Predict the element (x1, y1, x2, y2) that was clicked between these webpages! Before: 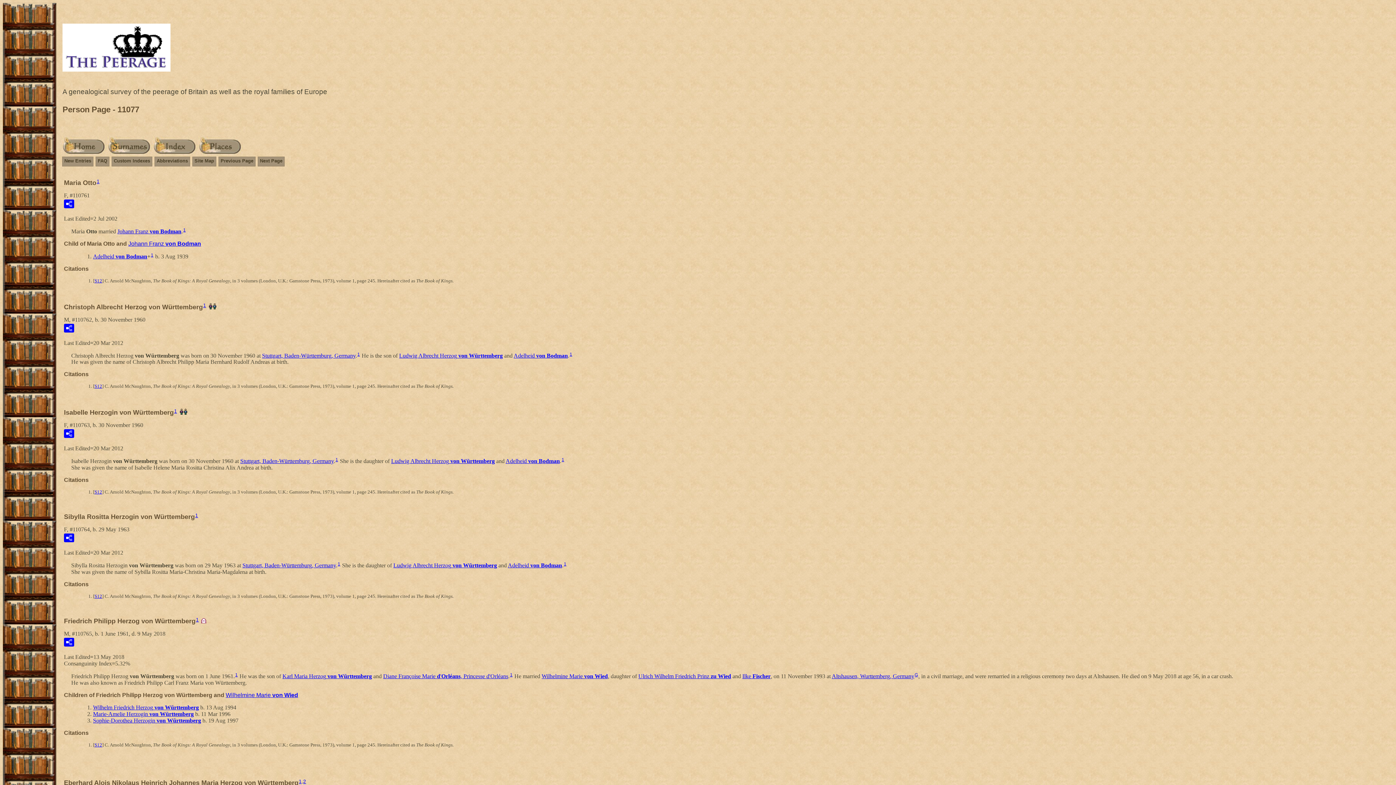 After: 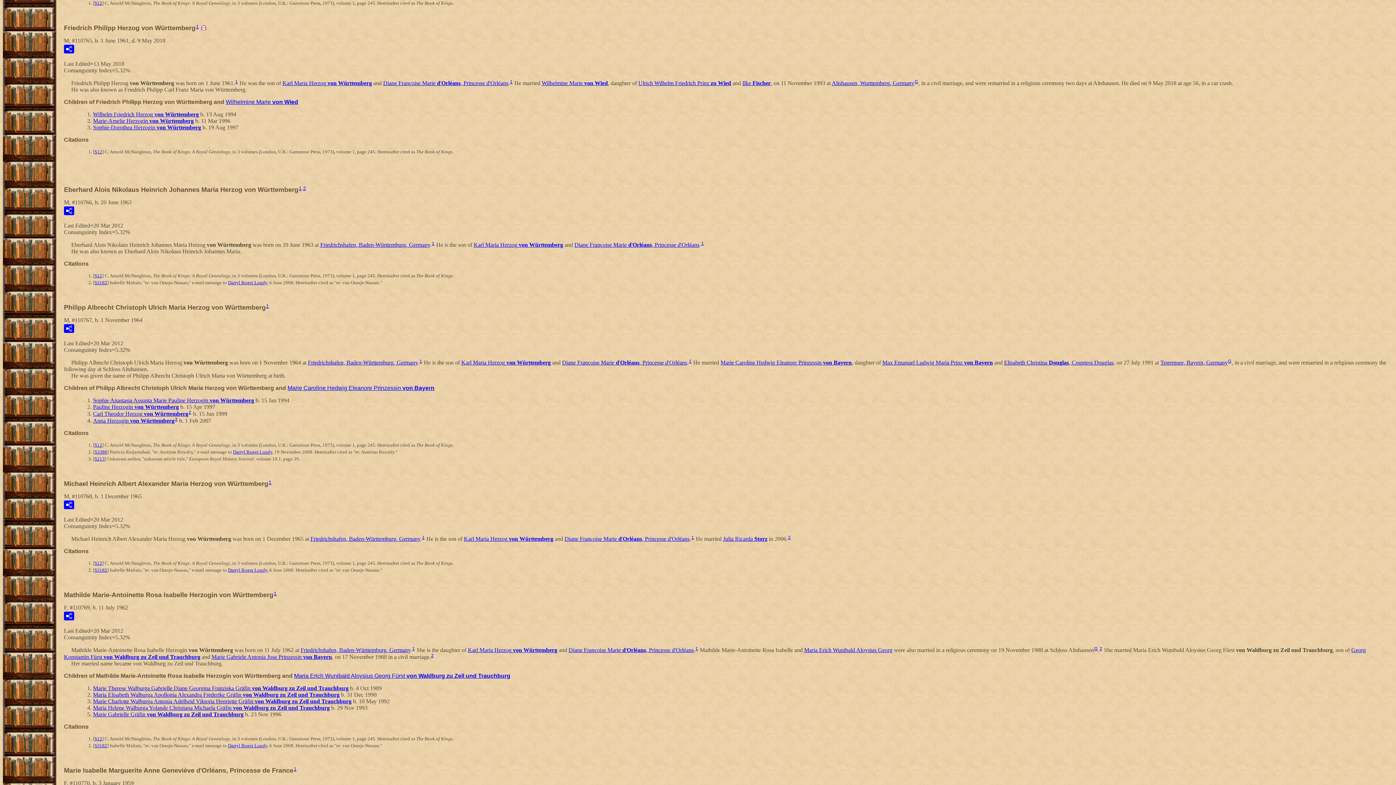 Action: label: 1 bbox: (337, 561, 340, 566)